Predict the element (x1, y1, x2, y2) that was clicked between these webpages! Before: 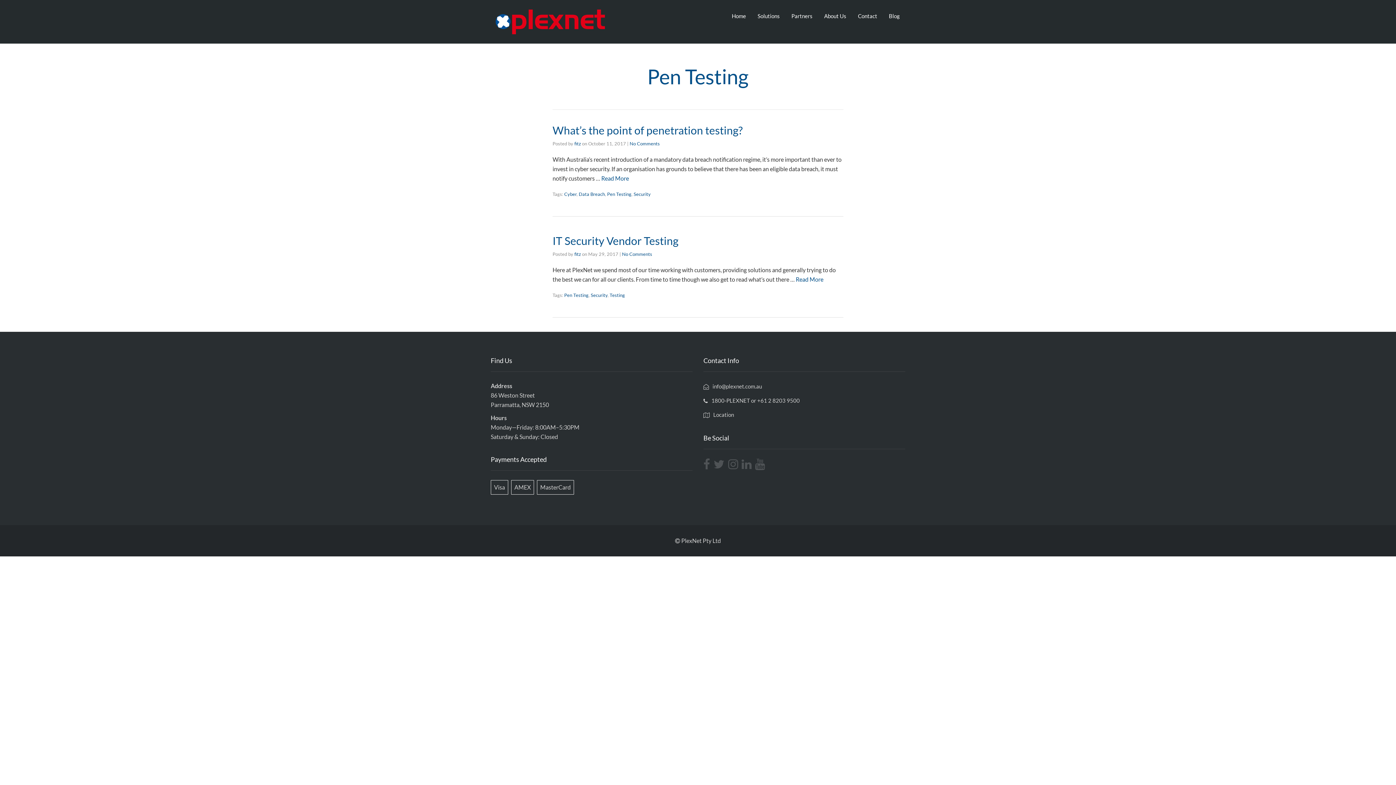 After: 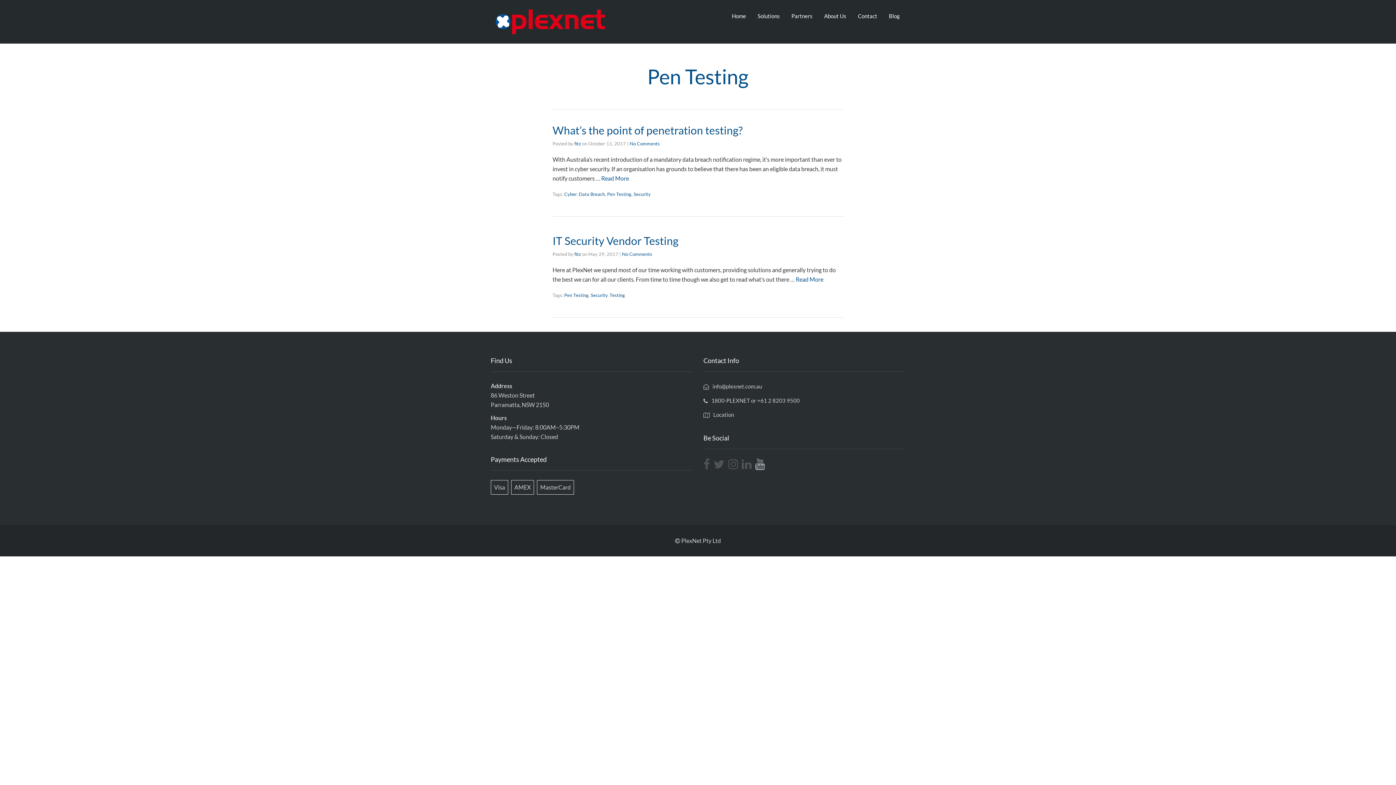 Action: bbox: (755, 462, 768, 469)